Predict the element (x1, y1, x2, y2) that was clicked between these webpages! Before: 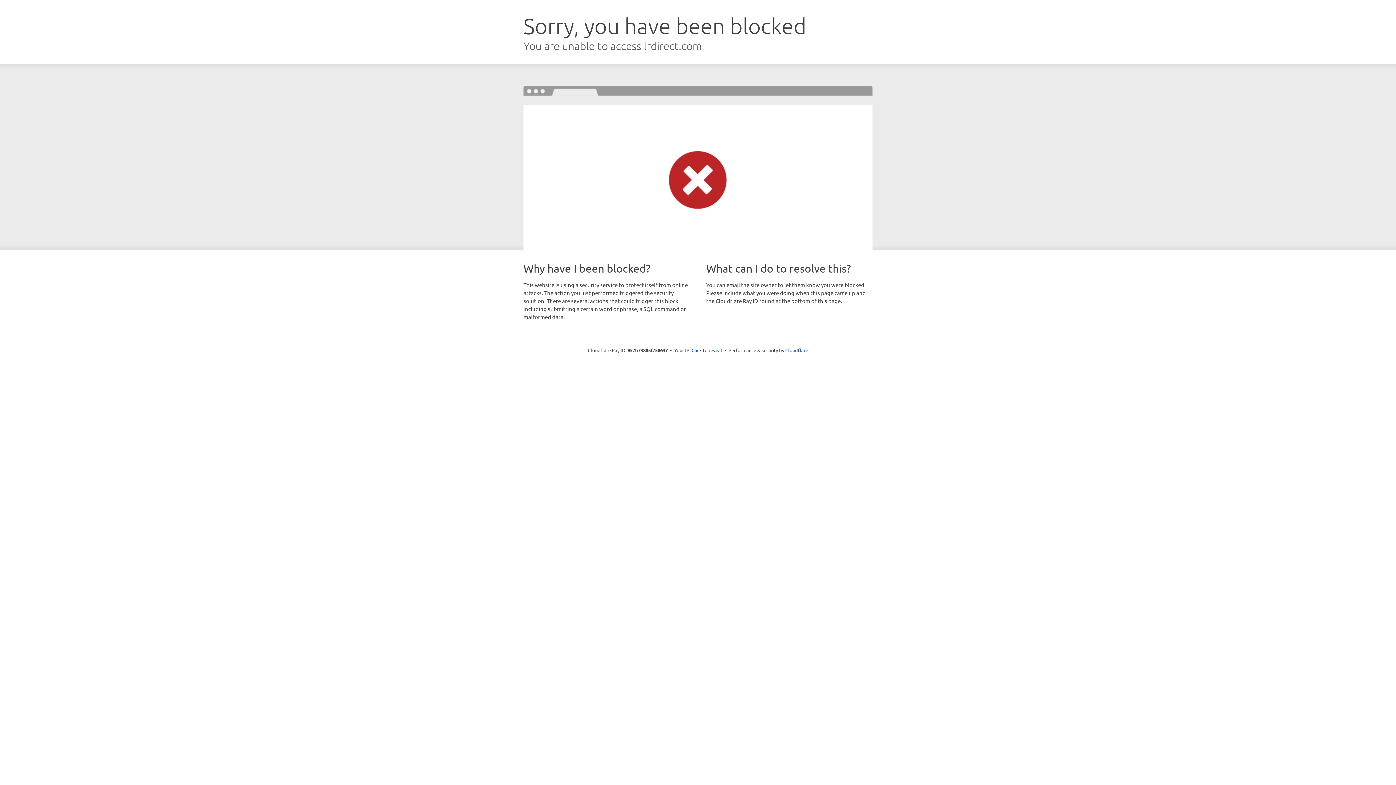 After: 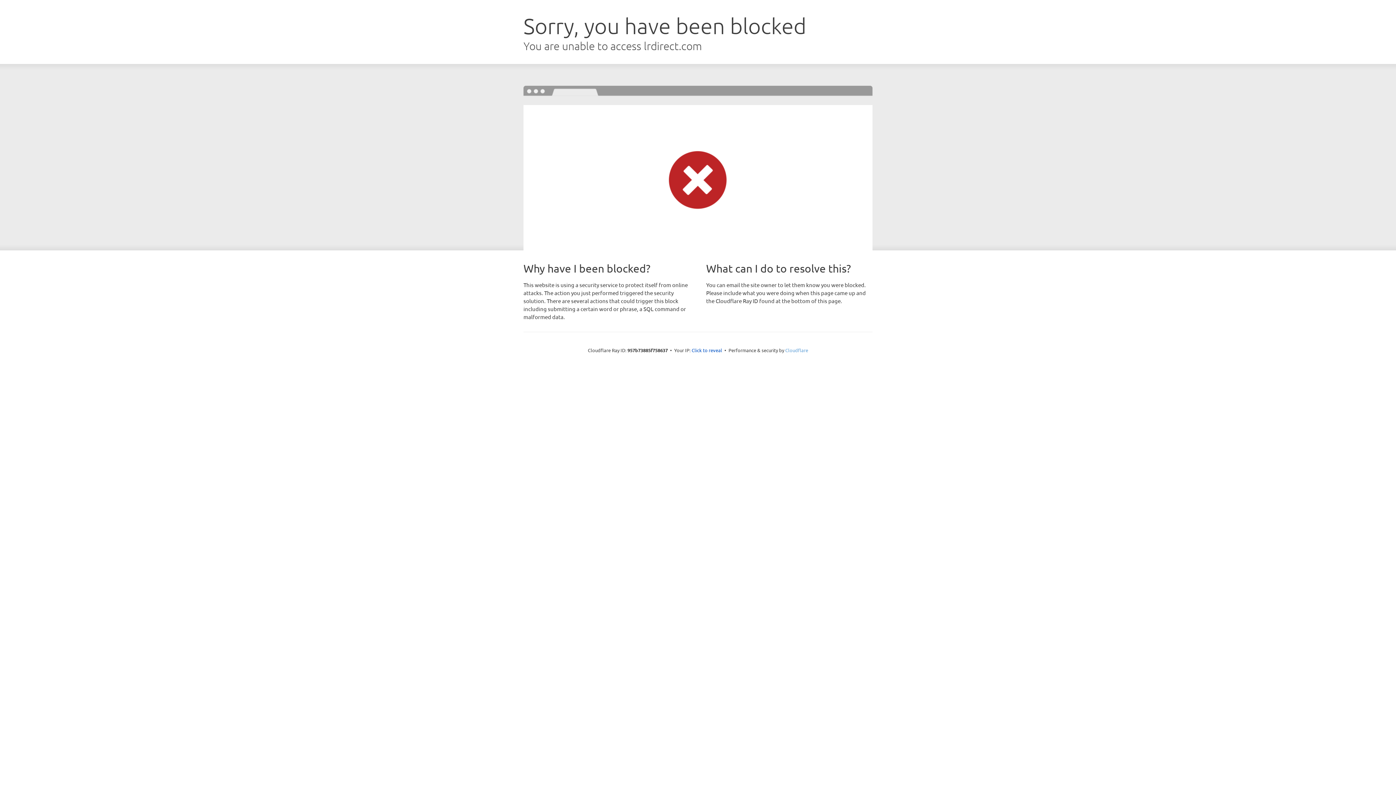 Action: label: Cloudflare bbox: (785, 347, 808, 353)